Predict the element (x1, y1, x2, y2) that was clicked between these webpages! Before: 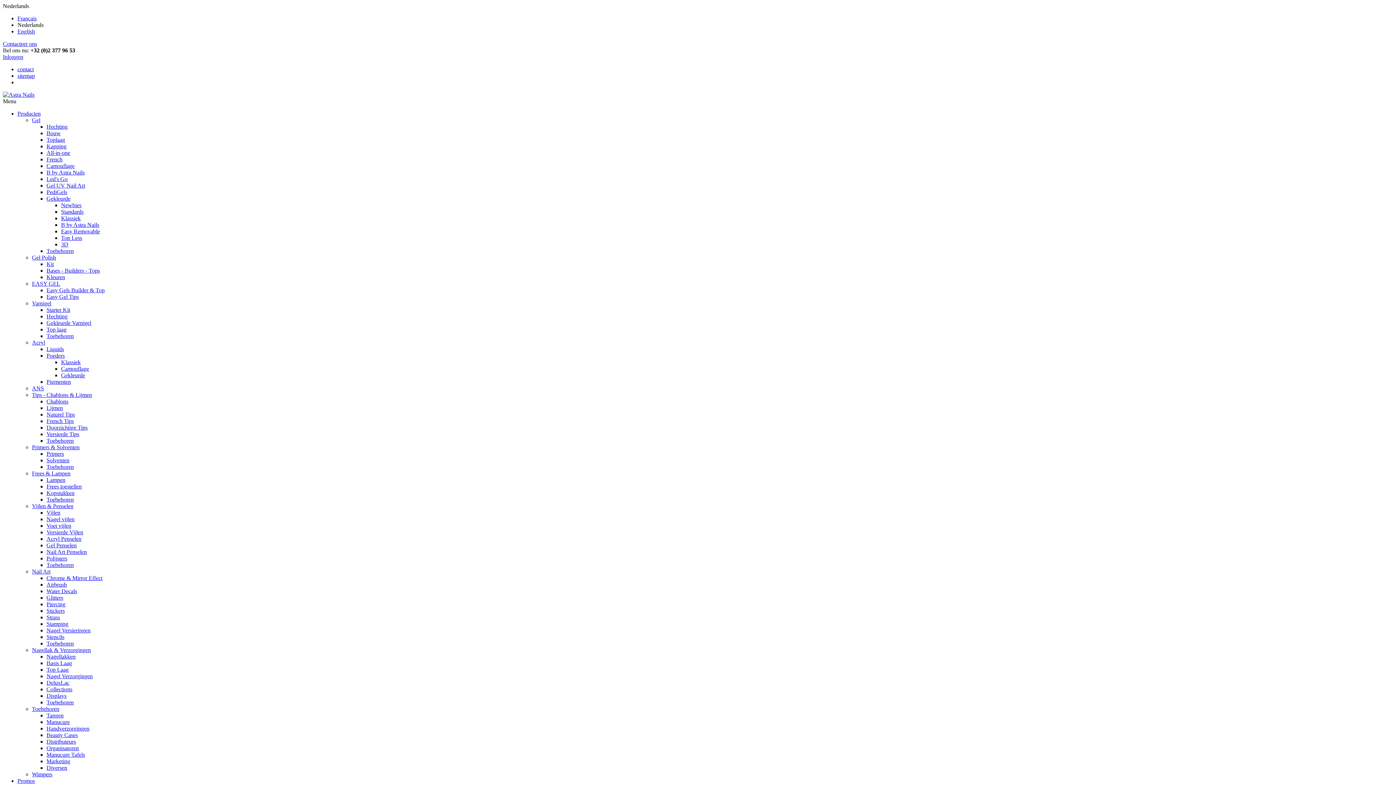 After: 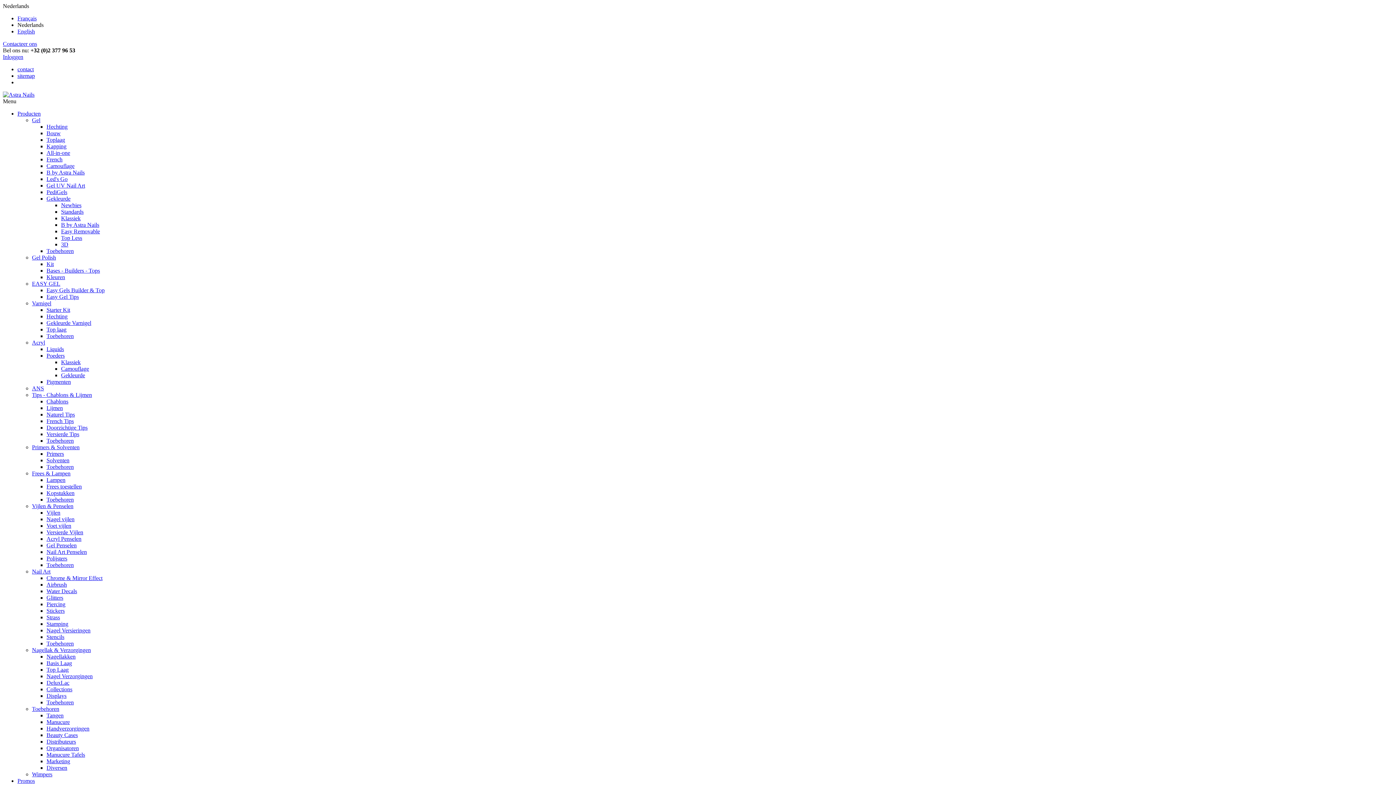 Action: label: Toebehoren bbox: (46, 333, 73, 339)